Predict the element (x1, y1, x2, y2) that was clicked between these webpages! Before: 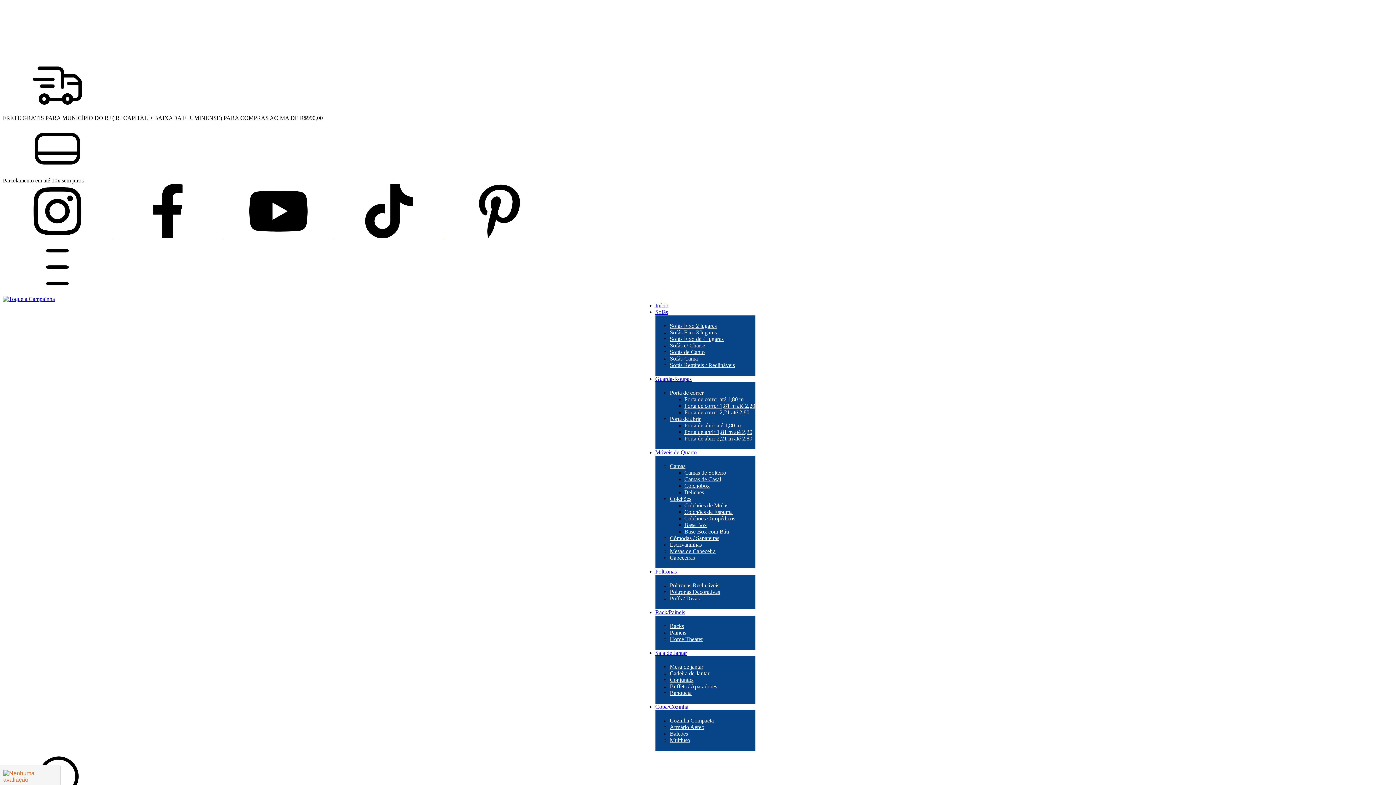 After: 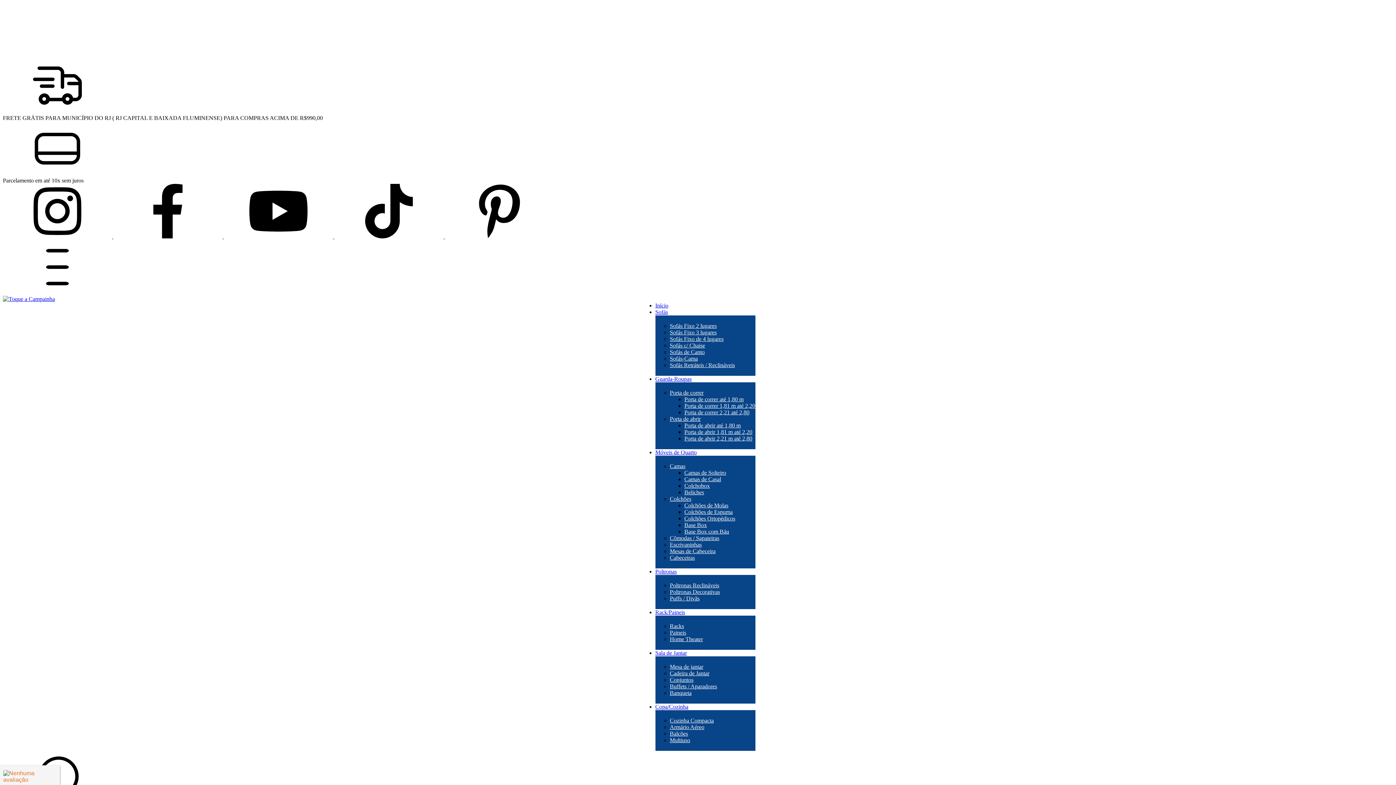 Action: label: Base Box bbox: (684, 522, 707, 528)